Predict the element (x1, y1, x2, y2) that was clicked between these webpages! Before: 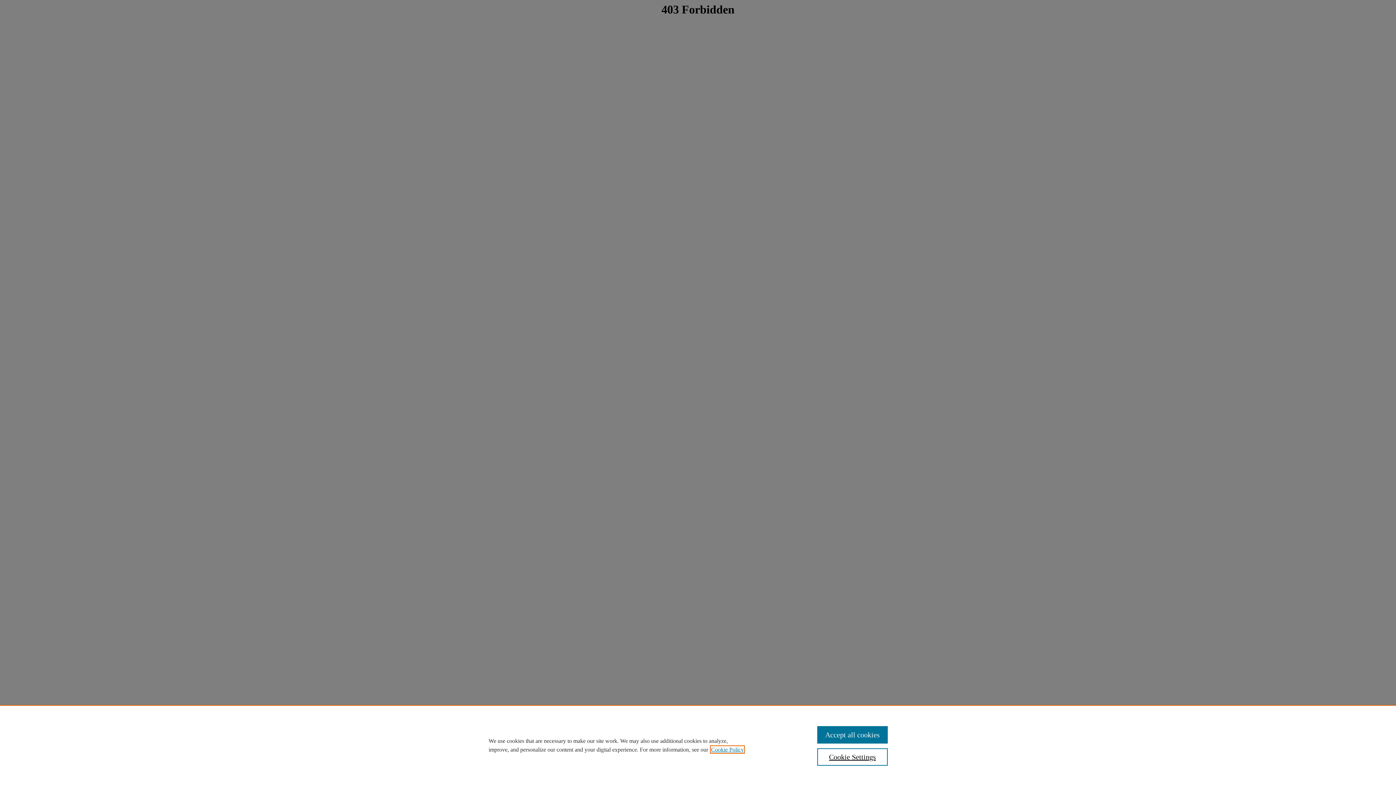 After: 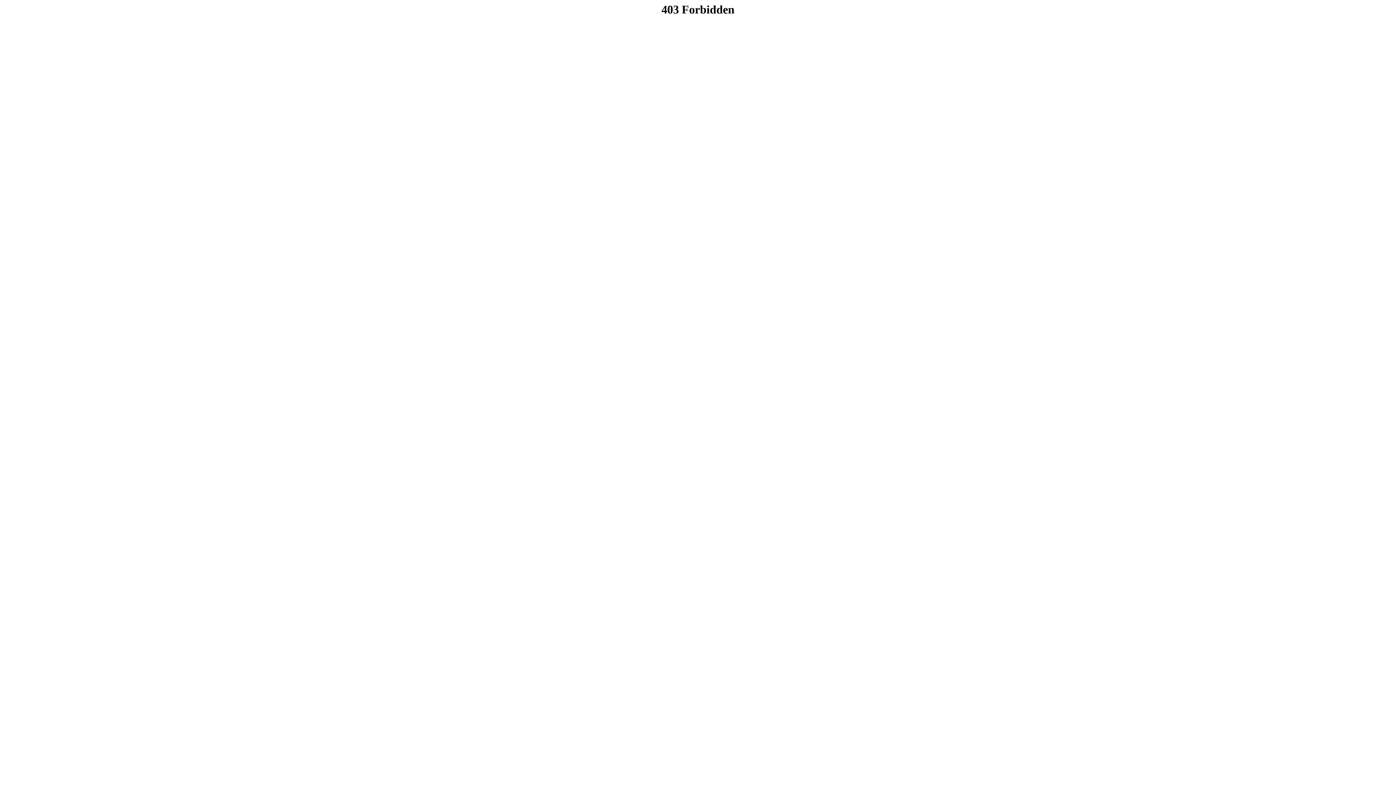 Action: bbox: (817, 726, 887, 744) label: Accept all cookies